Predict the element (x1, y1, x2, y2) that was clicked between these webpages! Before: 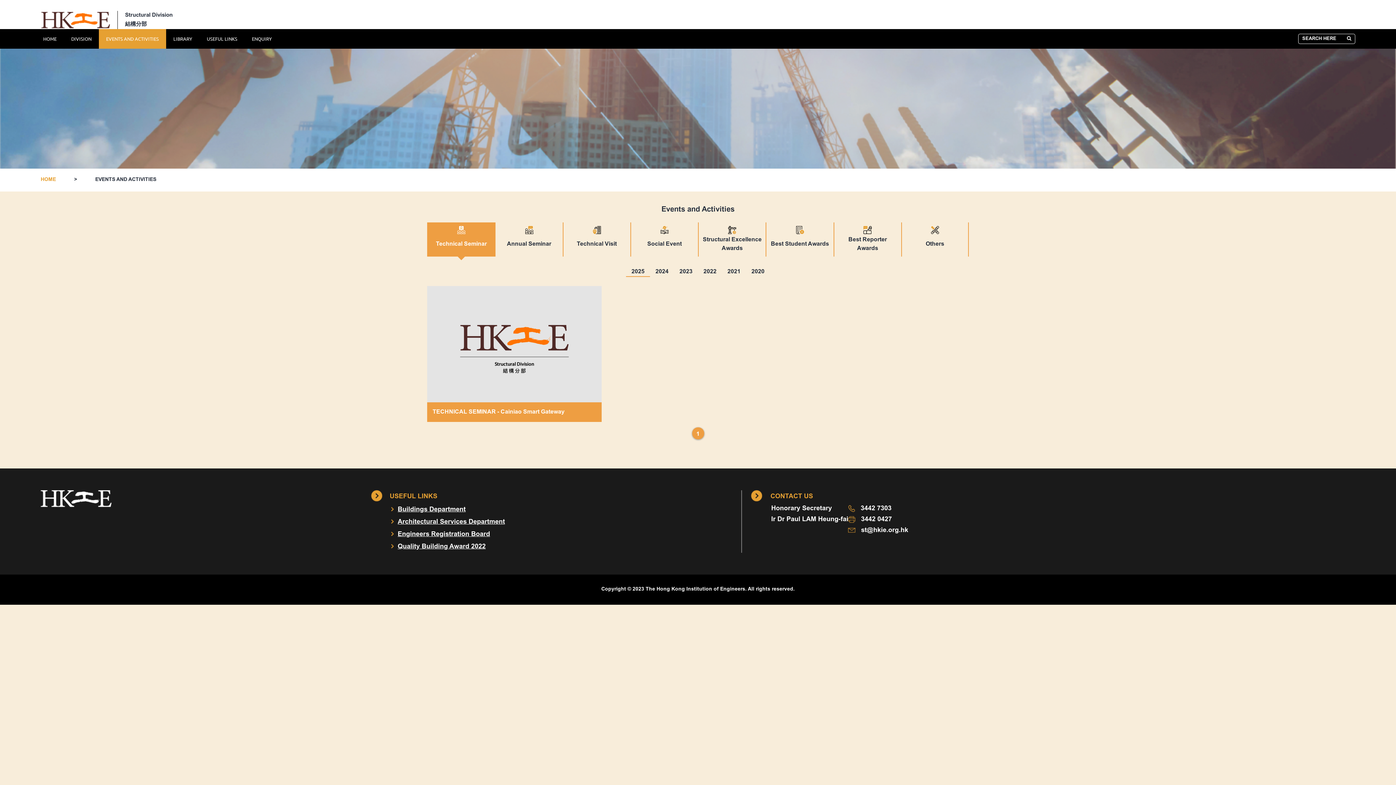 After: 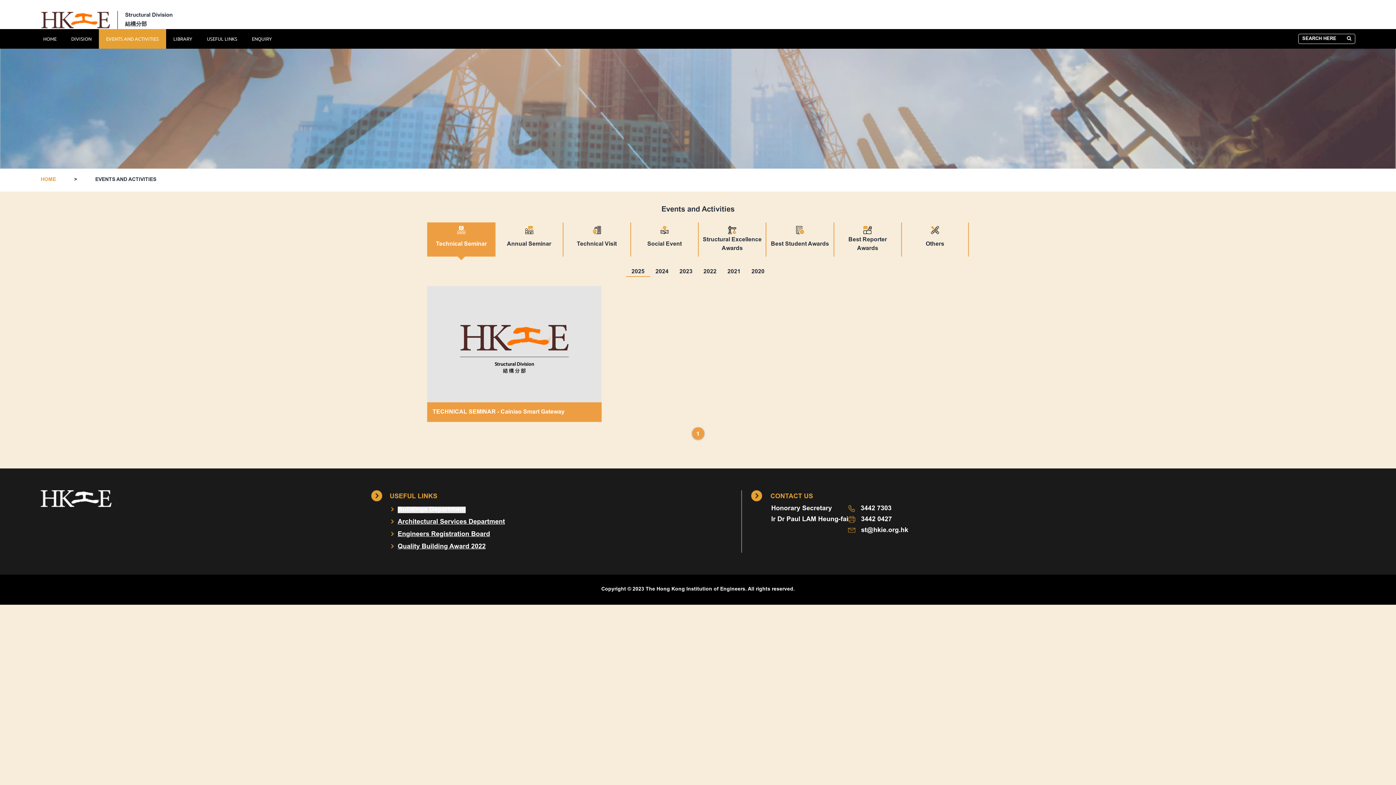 Action: bbox: (397, 506, 465, 513) label: Buildings Department